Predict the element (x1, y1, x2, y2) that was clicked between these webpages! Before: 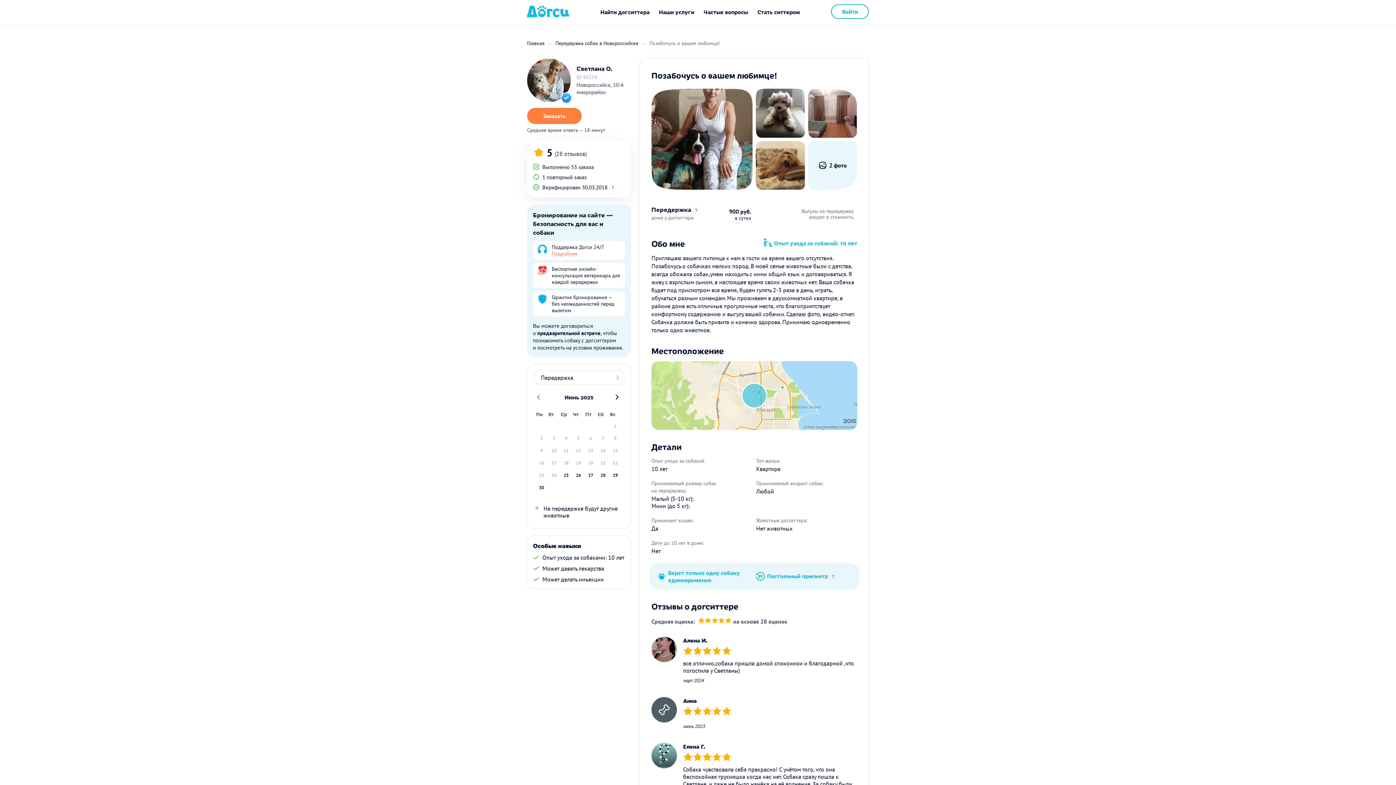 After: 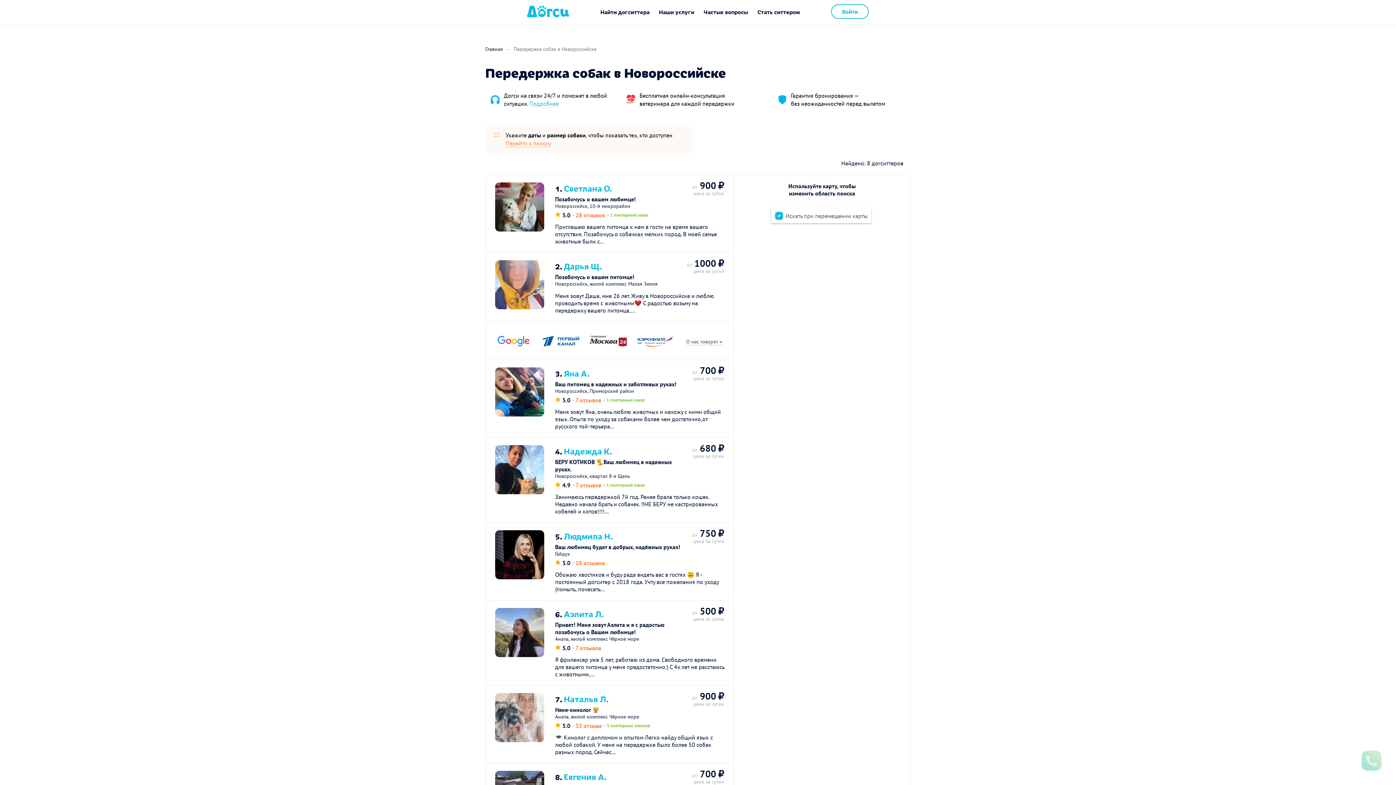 Action: label: Передержка собак в Новороссийске bbox: (555, 40, 638, 46)